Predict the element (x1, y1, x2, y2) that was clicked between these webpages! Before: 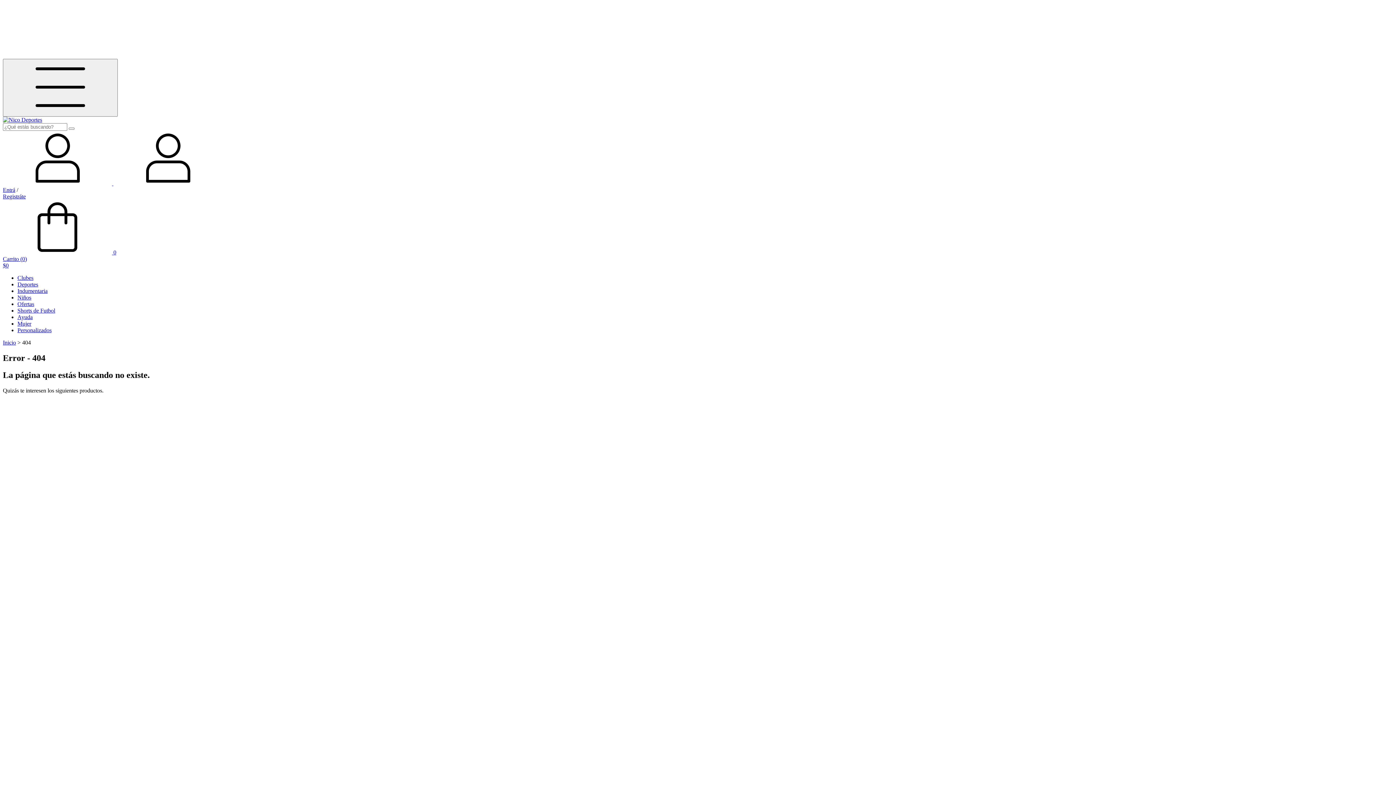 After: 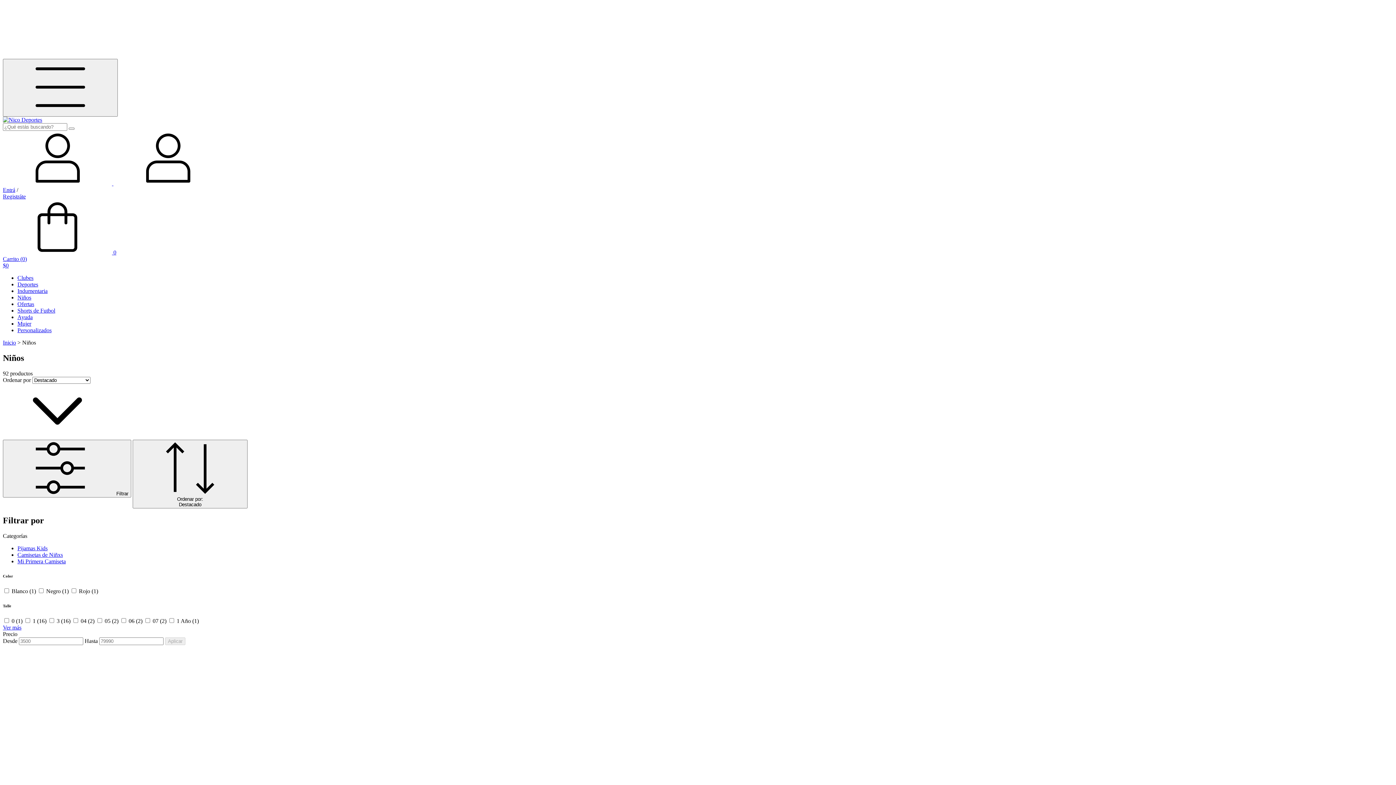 Action: label: Niños bbox: (17, 294, 31, 300)